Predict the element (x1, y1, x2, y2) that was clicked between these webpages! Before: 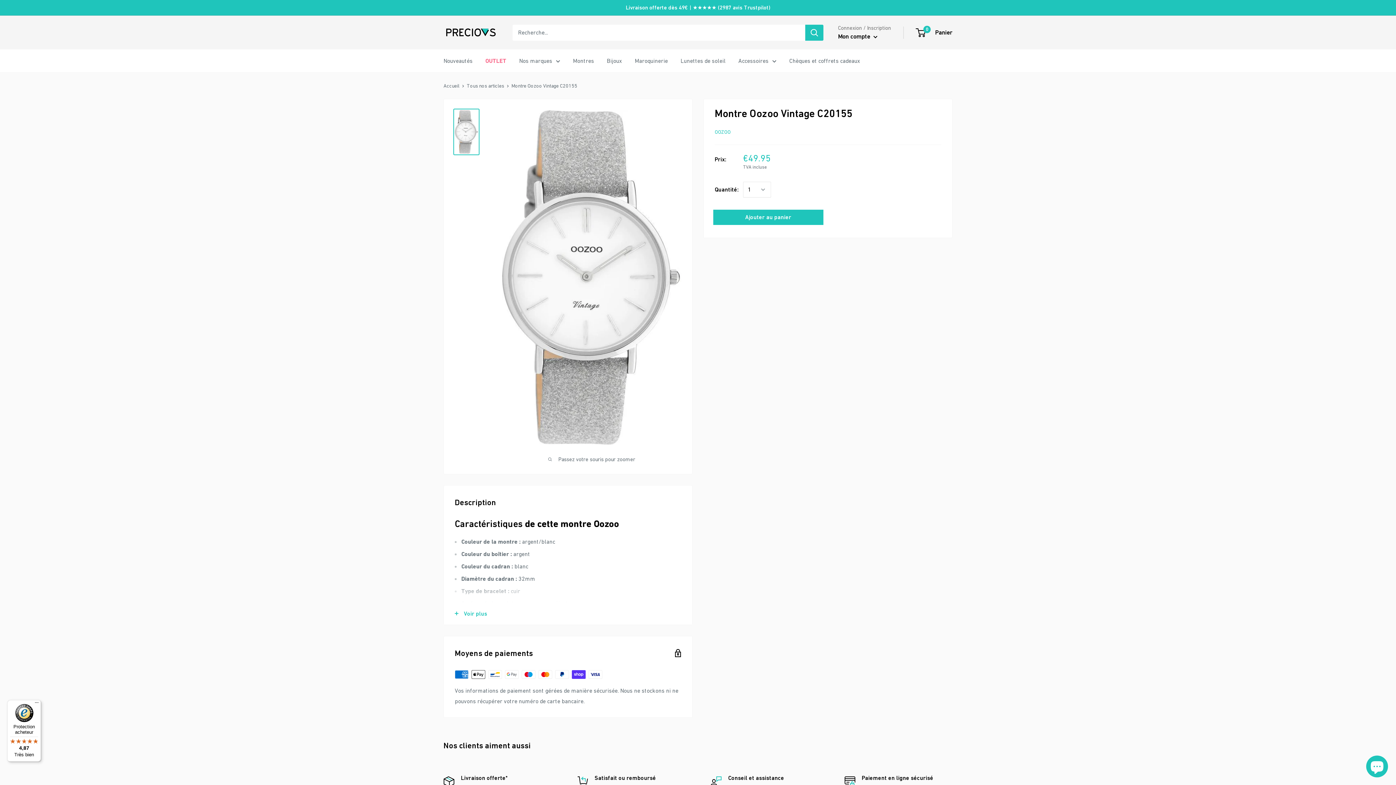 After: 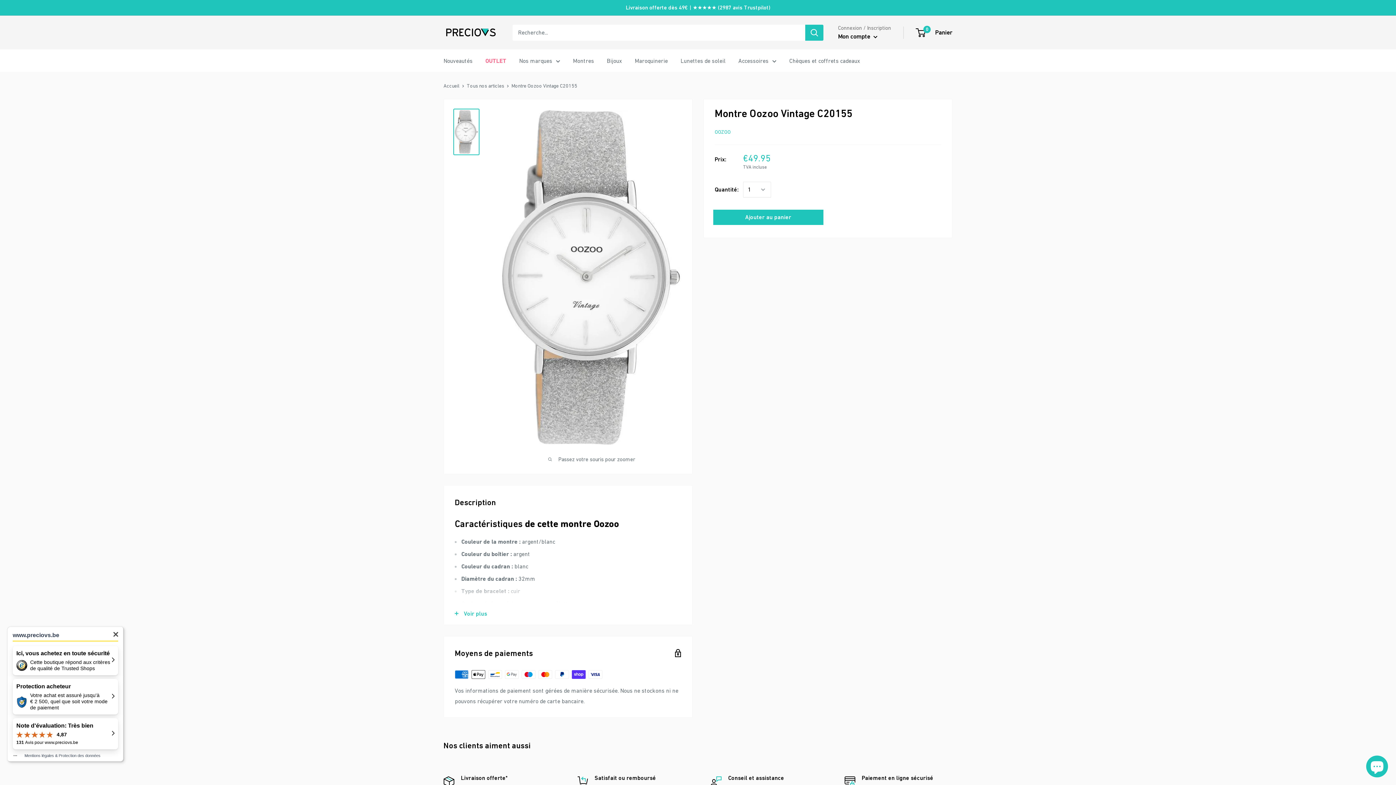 Action: label: Protection acheteur

4,87

Très bien bbox: (7, 700, 41, 762)